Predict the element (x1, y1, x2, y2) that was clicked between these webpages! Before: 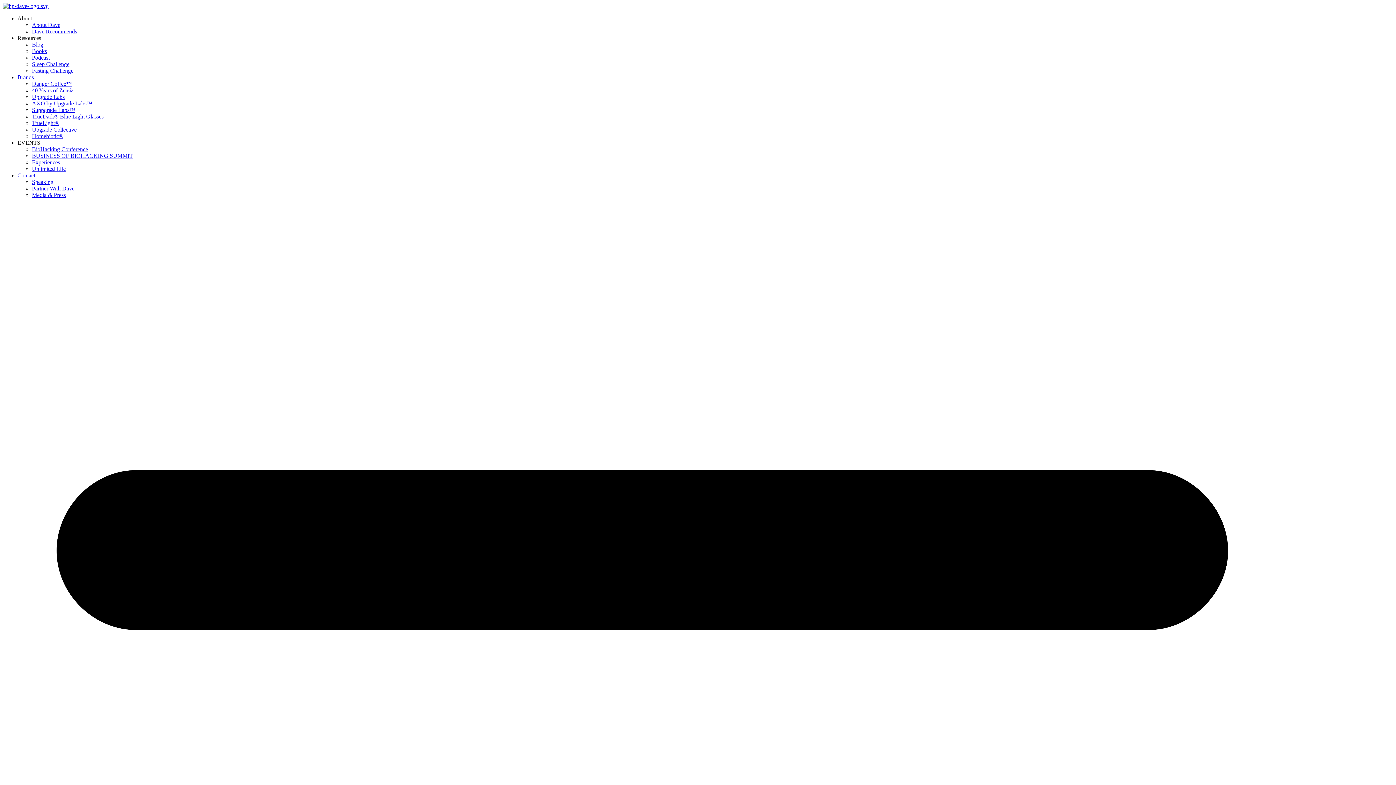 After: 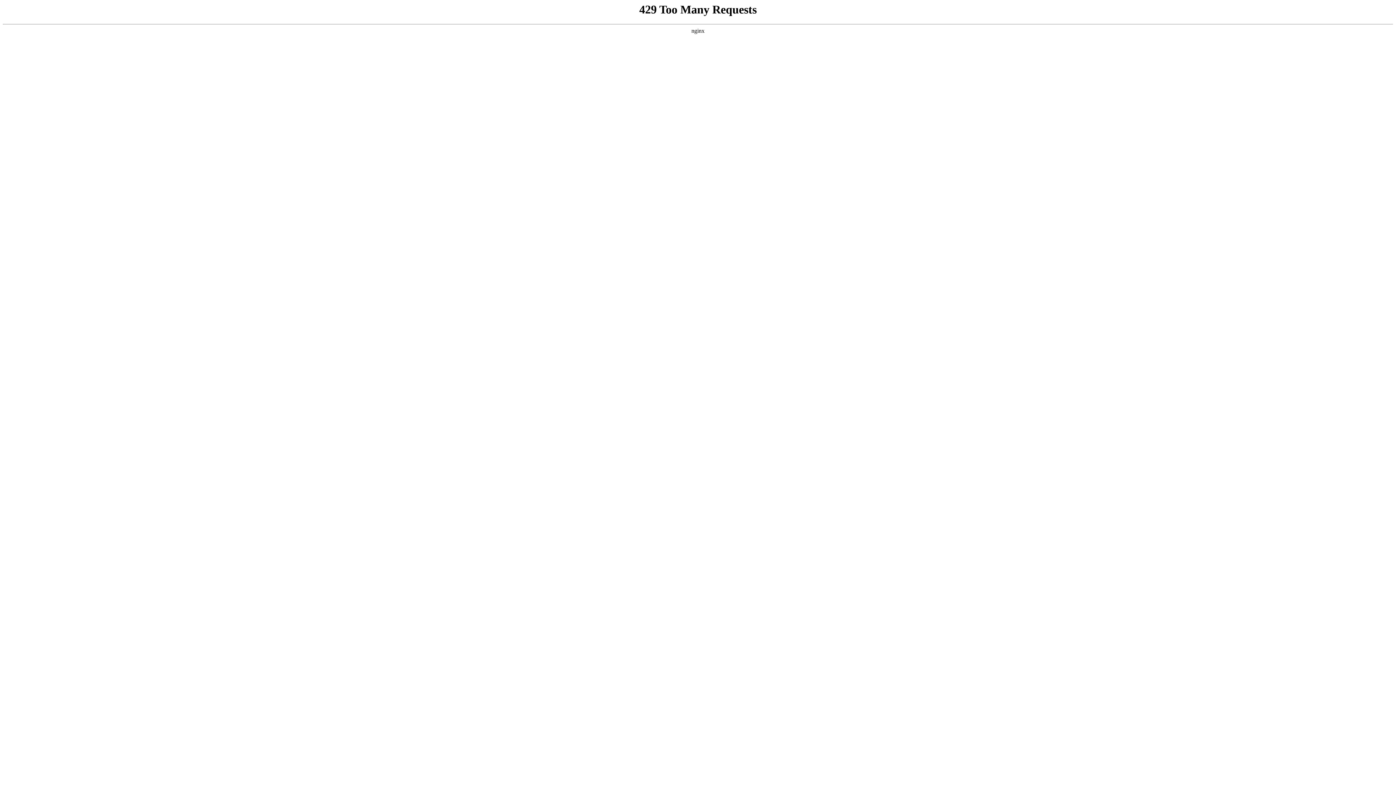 Action: label: Dave Recommends bbox: (32, 28, 77, 34)